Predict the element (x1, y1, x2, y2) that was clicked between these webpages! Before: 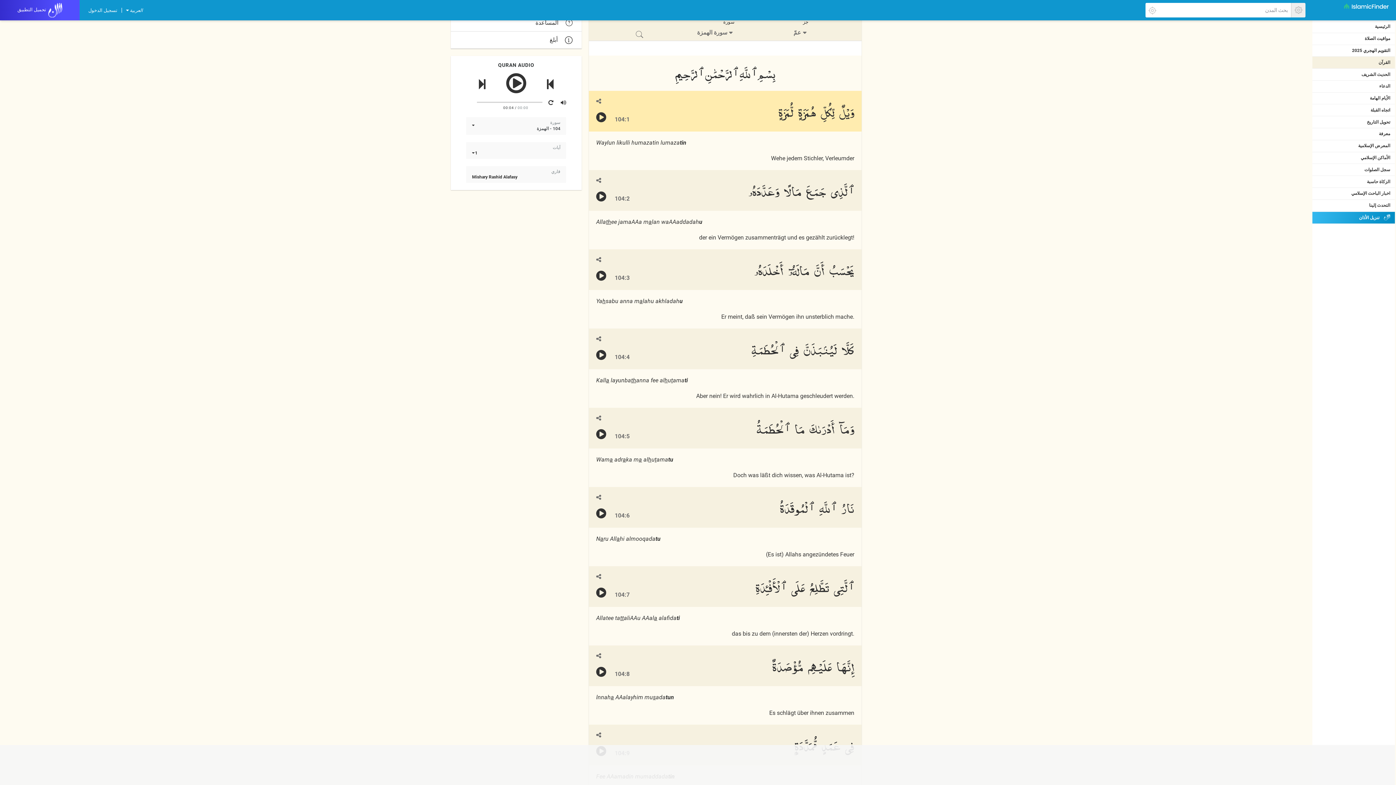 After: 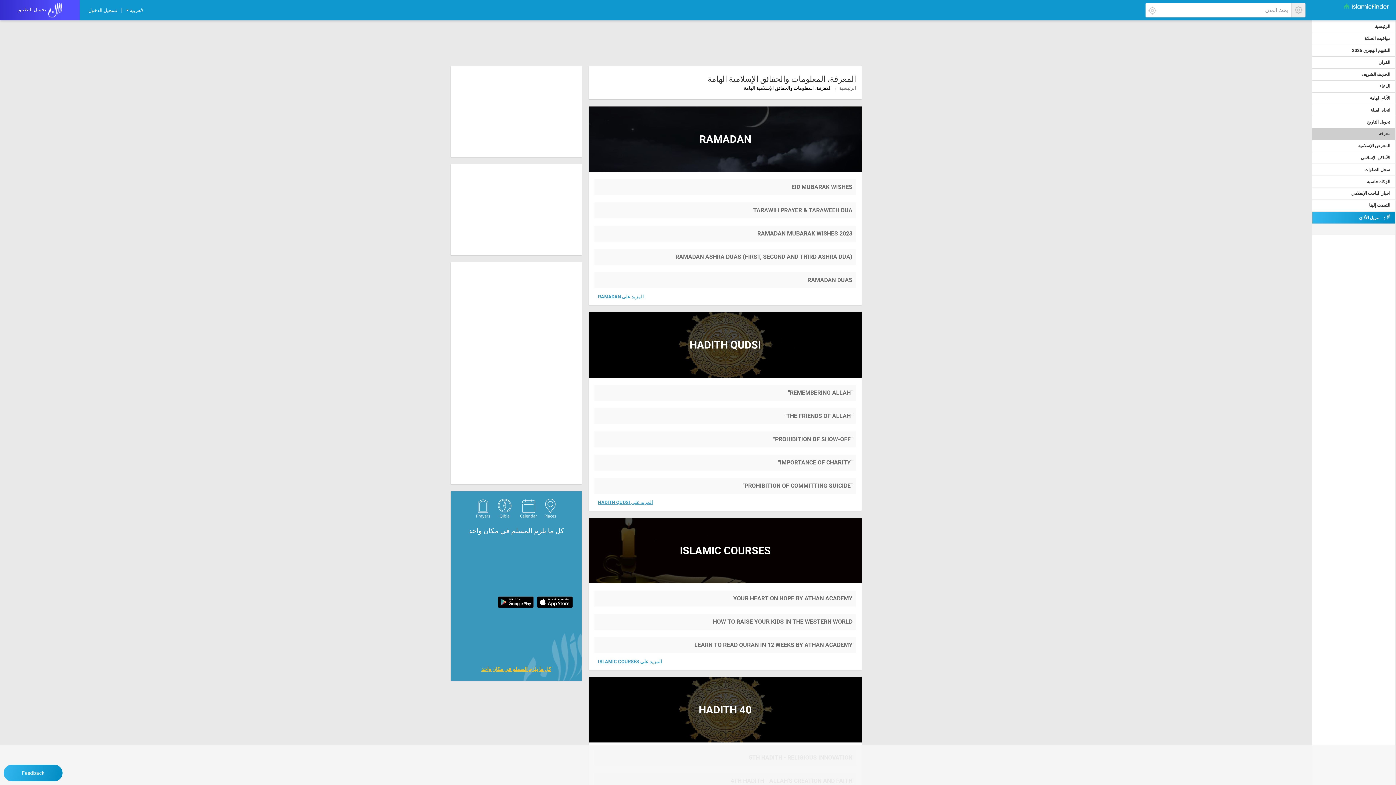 Action: label: معرفة bbox: (1312, 128, 1396, 140)